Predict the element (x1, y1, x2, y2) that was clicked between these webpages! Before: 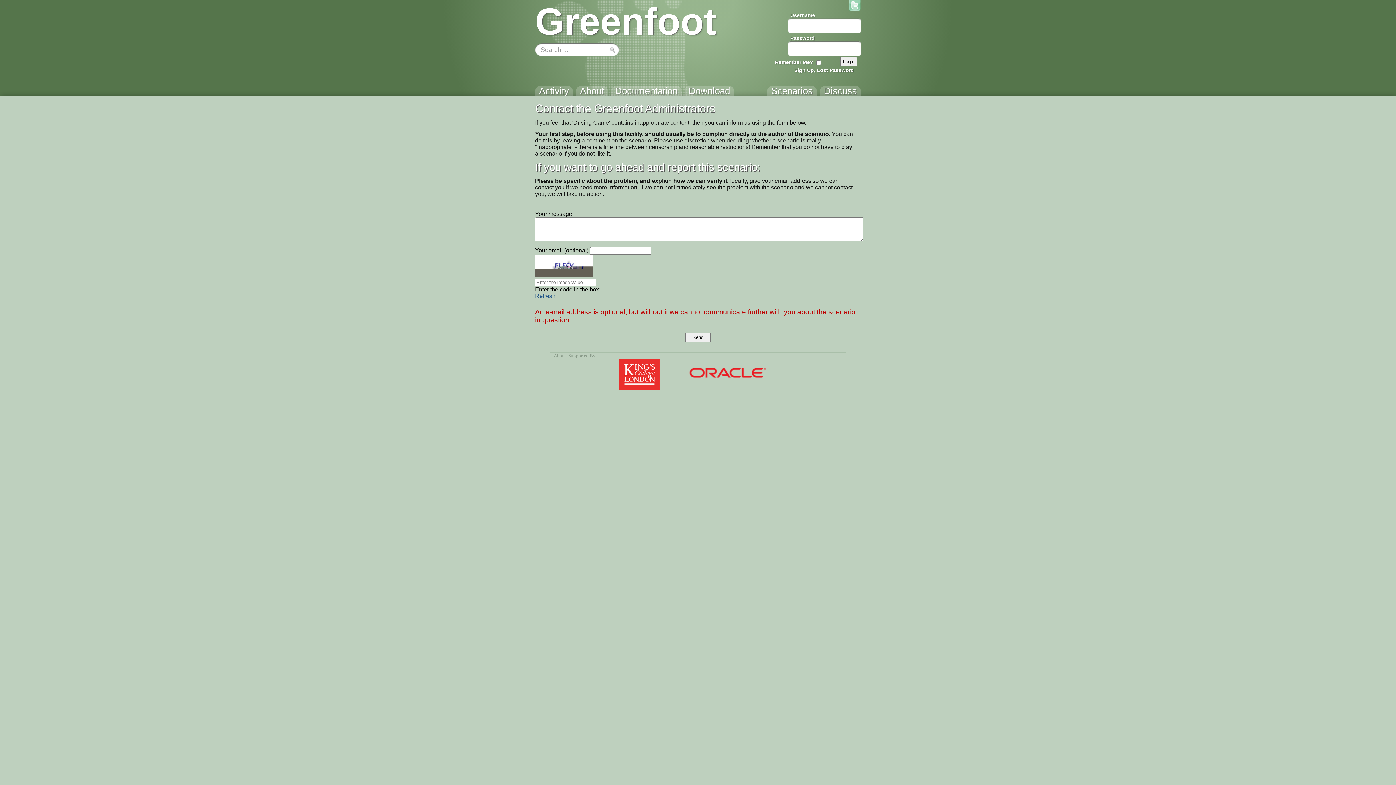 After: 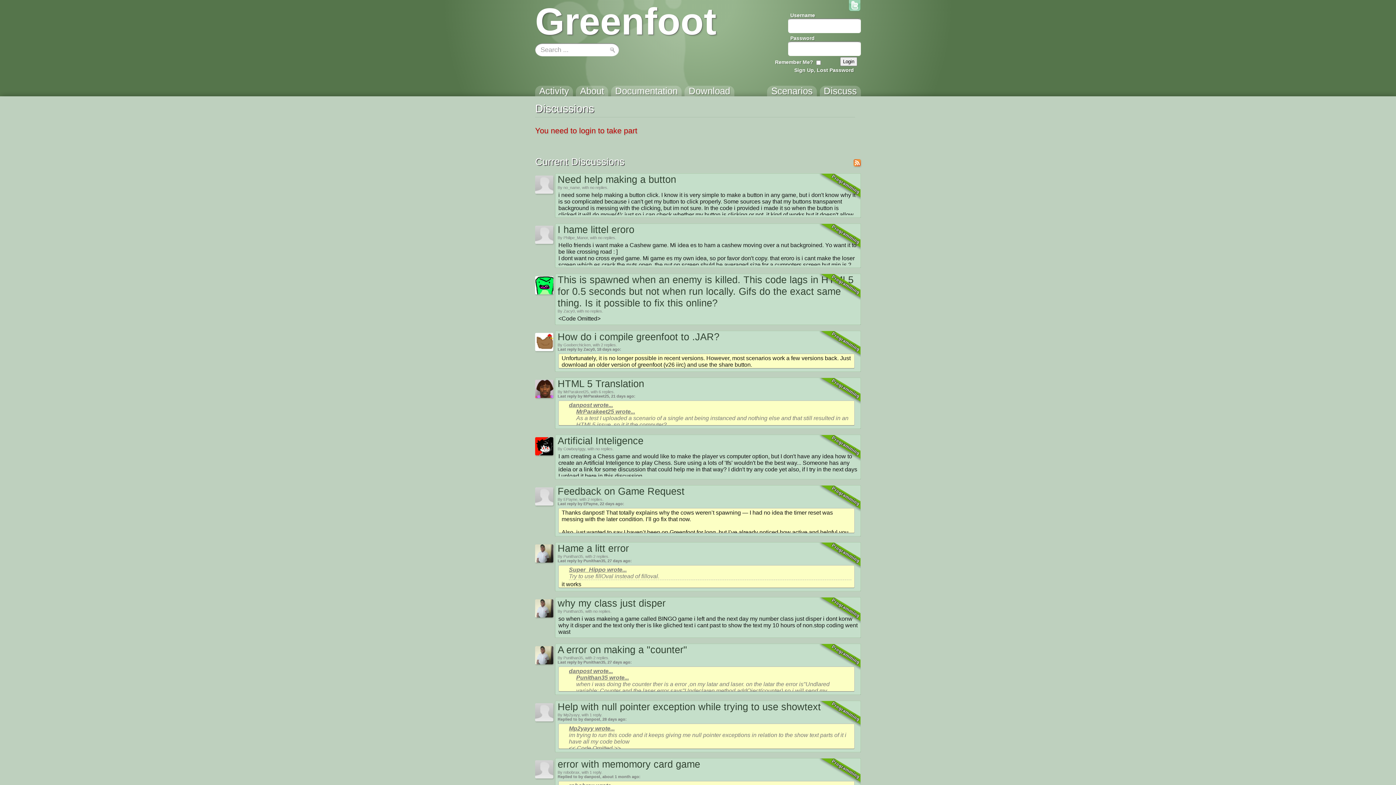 Action: label: Discuss bbox: (819, 85, 861, 102)